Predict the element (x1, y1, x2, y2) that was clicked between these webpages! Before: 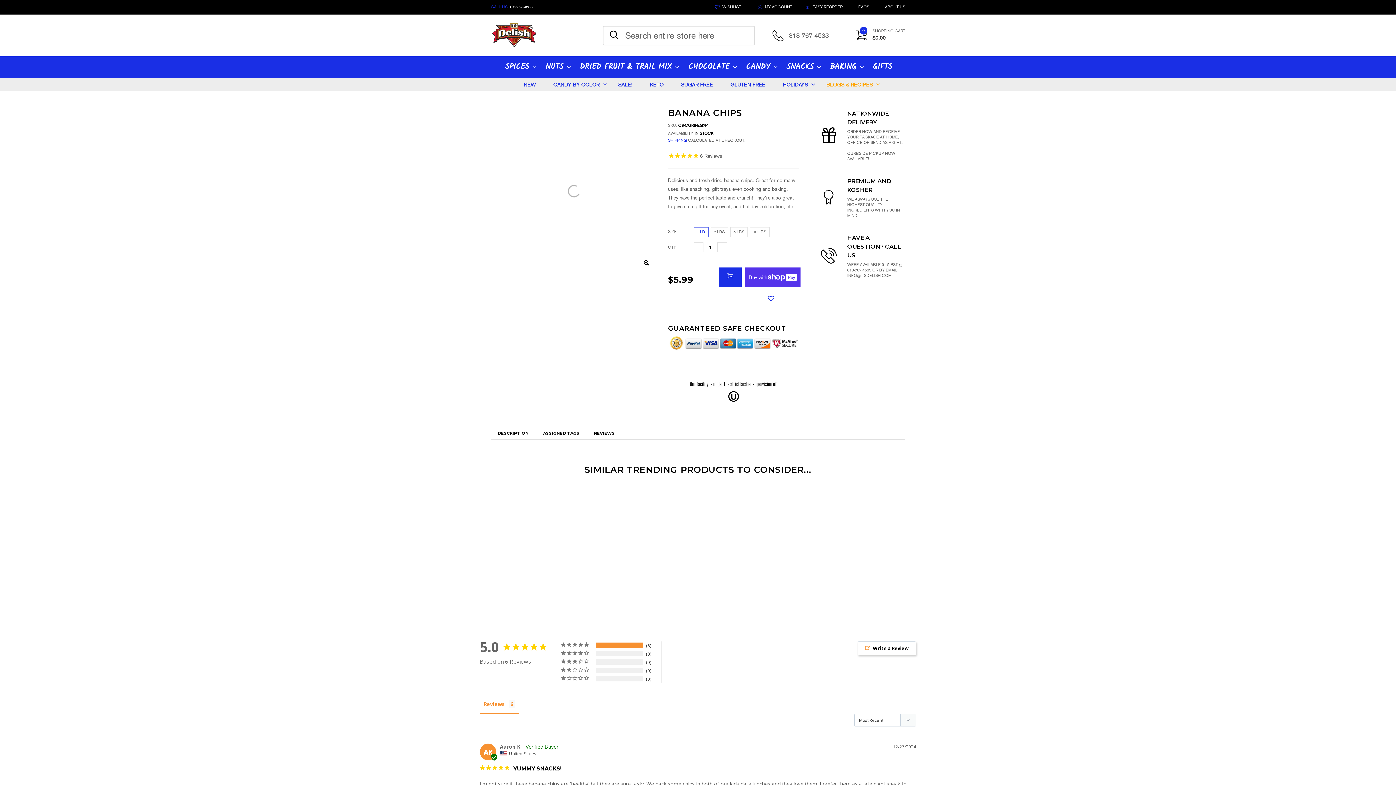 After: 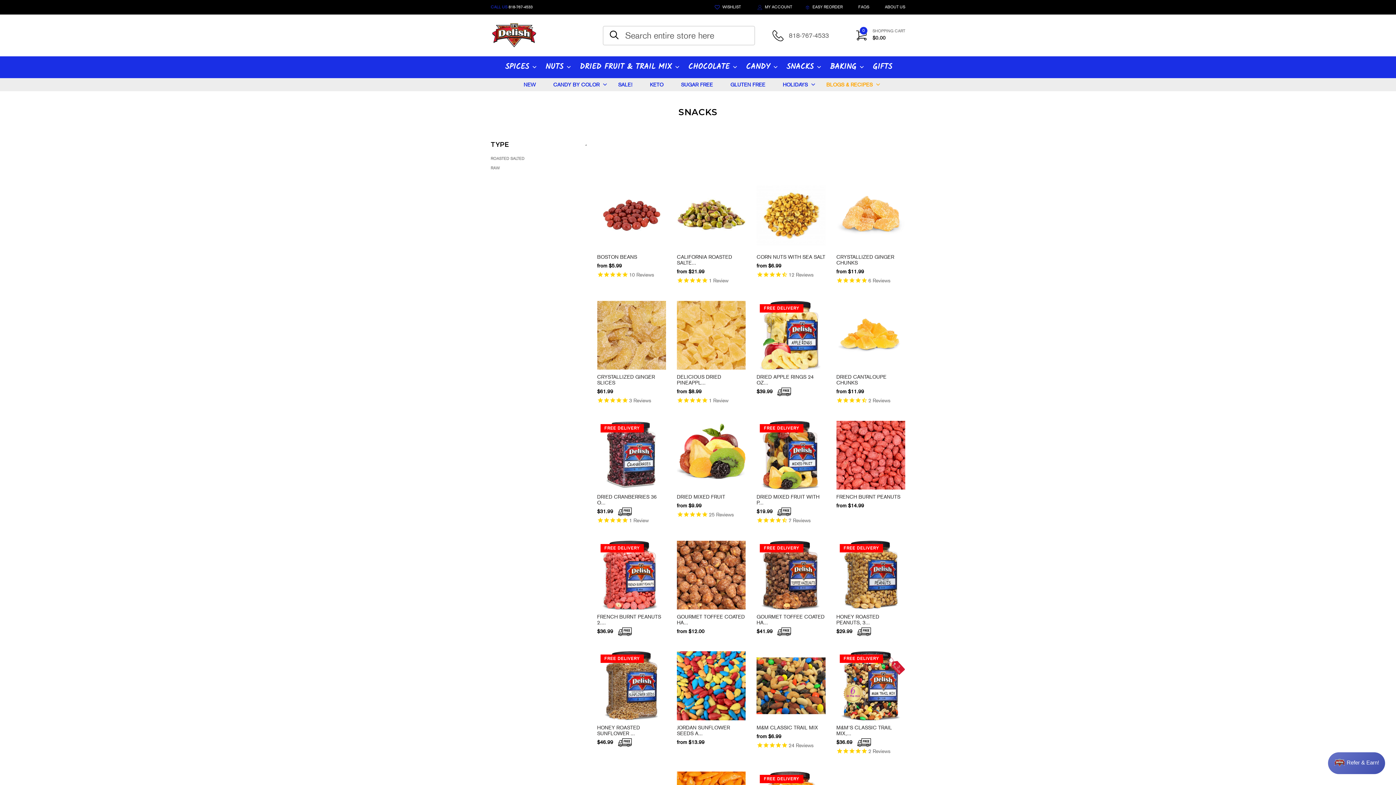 Action: bbox: (780, 56, 823, 78) label: SNACKS